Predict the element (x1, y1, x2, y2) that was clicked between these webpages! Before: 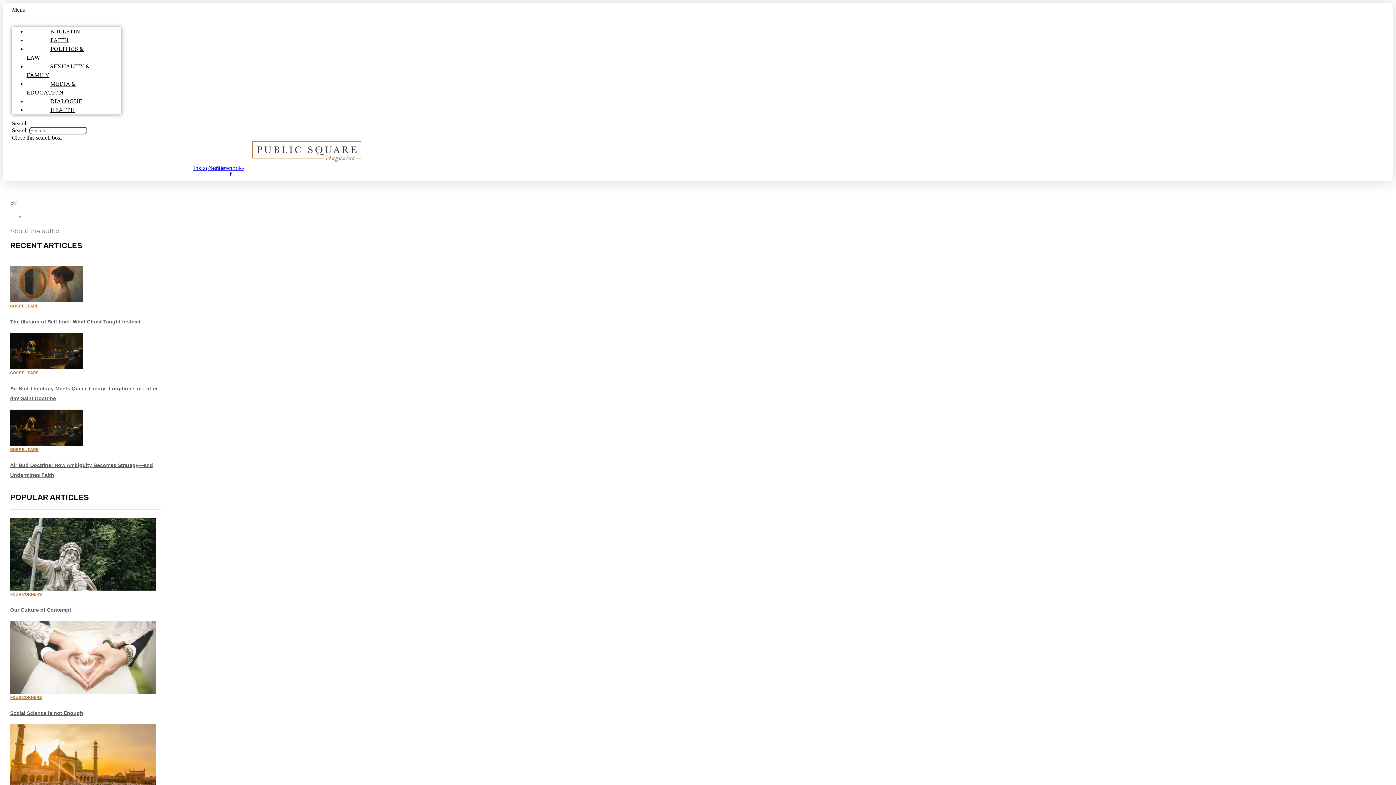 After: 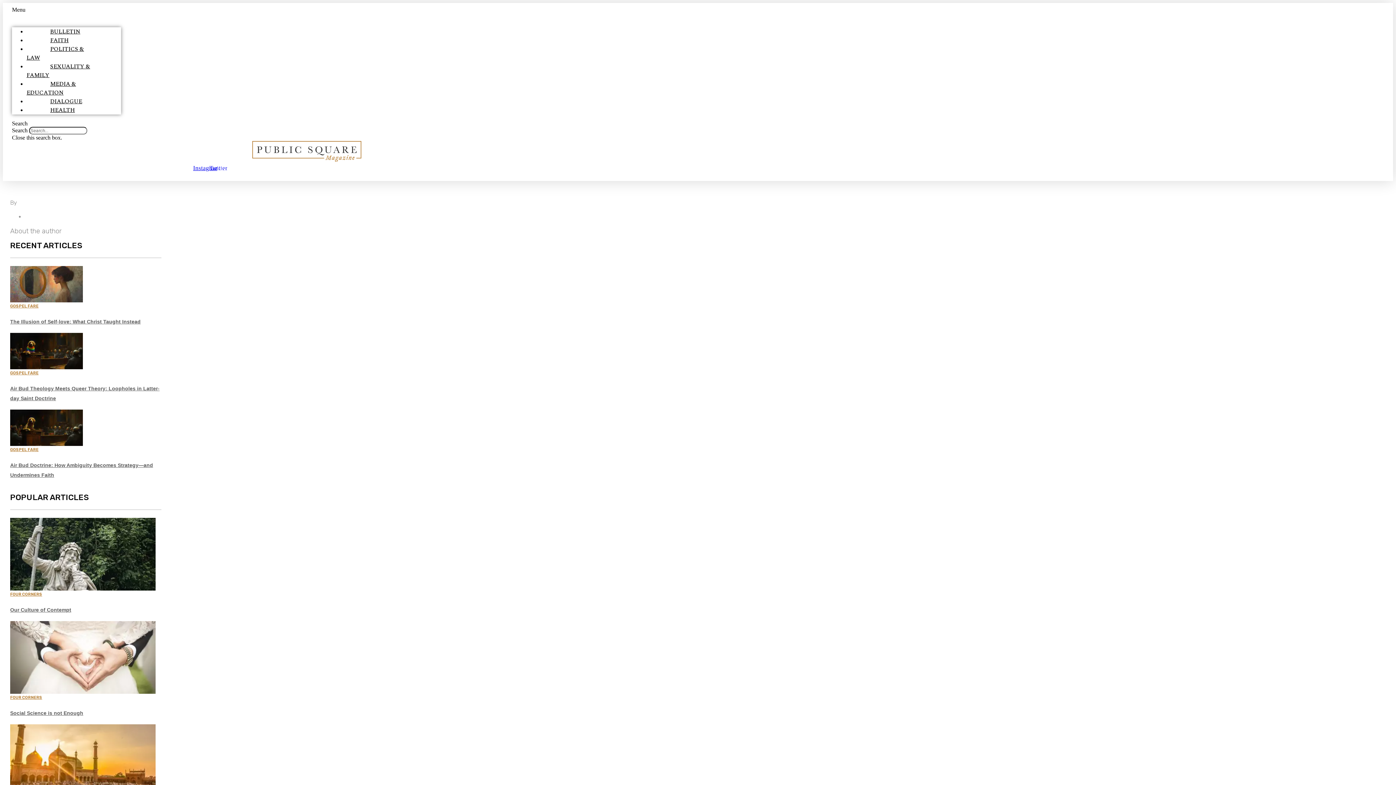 Action: label: Facebook-f bbox: (224, 164, 237, 177)